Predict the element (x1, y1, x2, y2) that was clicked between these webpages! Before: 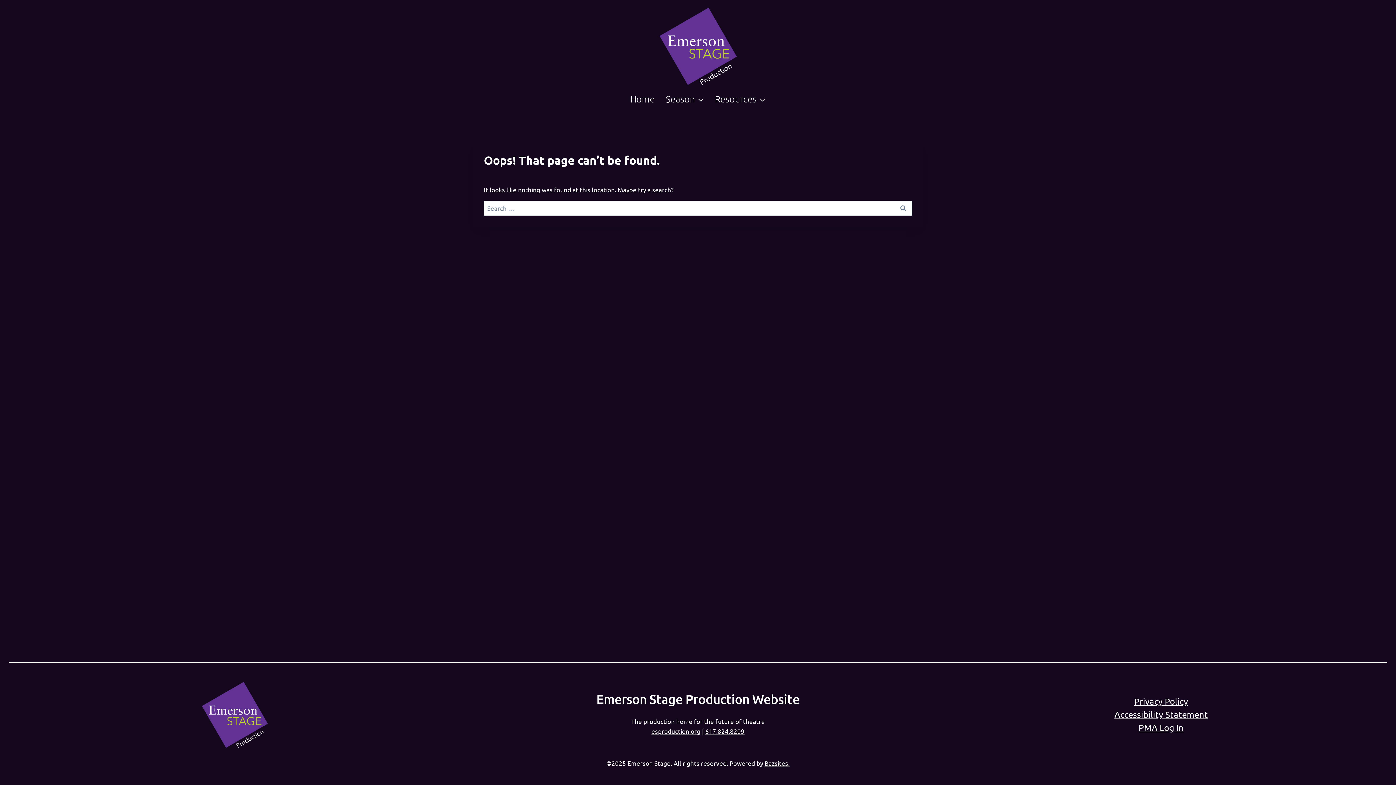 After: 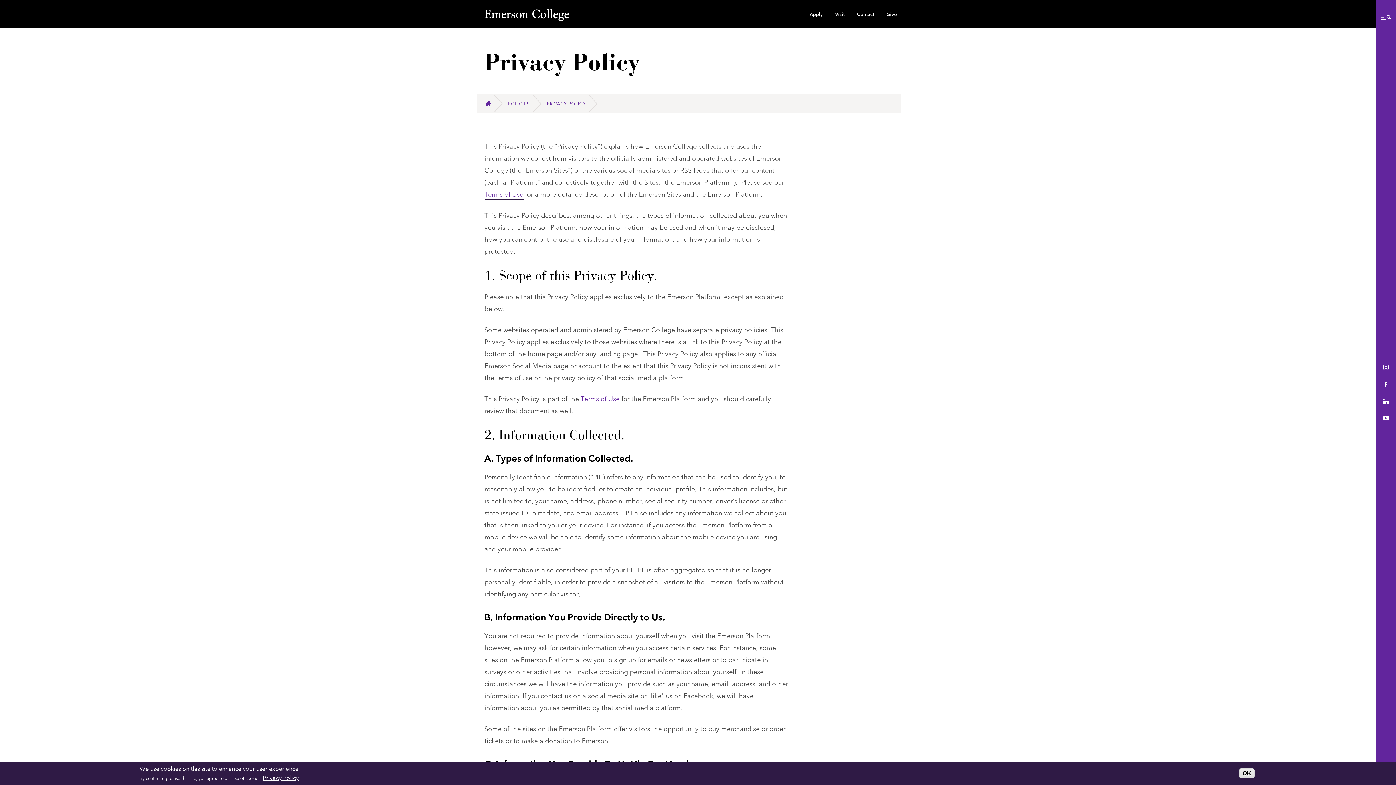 Action: label: Privacy Policy bbox: (1134, 696, 1188, 706)